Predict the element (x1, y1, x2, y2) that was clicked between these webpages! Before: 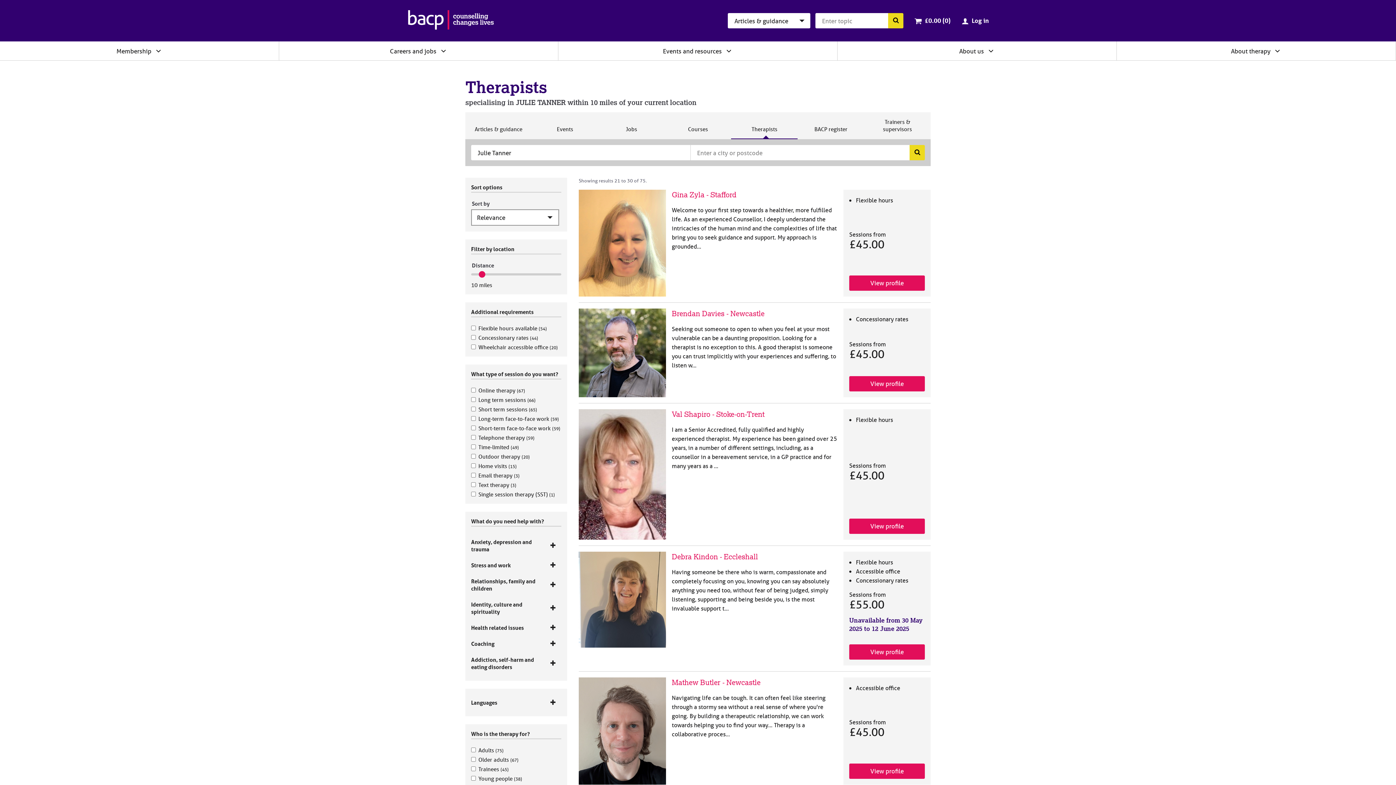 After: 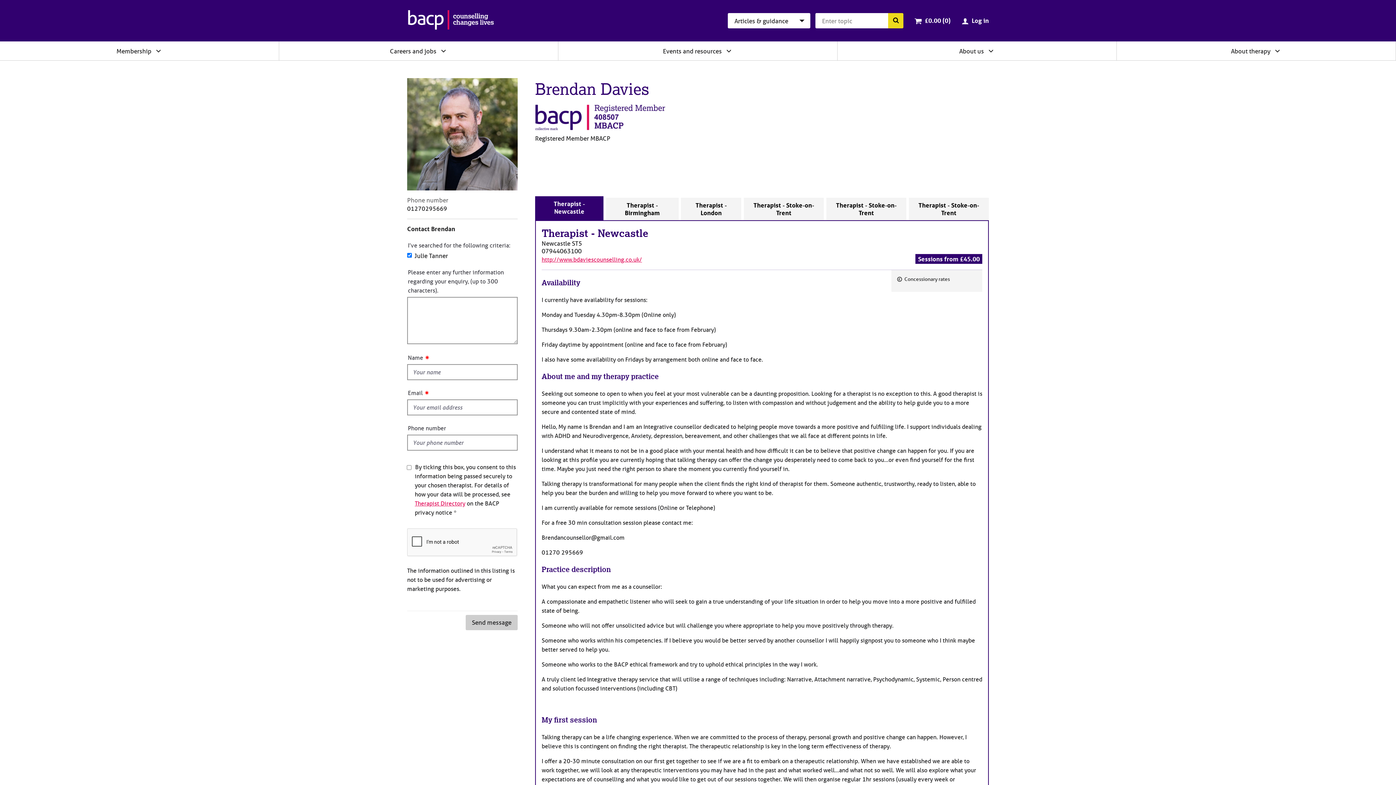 Action: label: View profile bbox: (849, 376, 925, 391)